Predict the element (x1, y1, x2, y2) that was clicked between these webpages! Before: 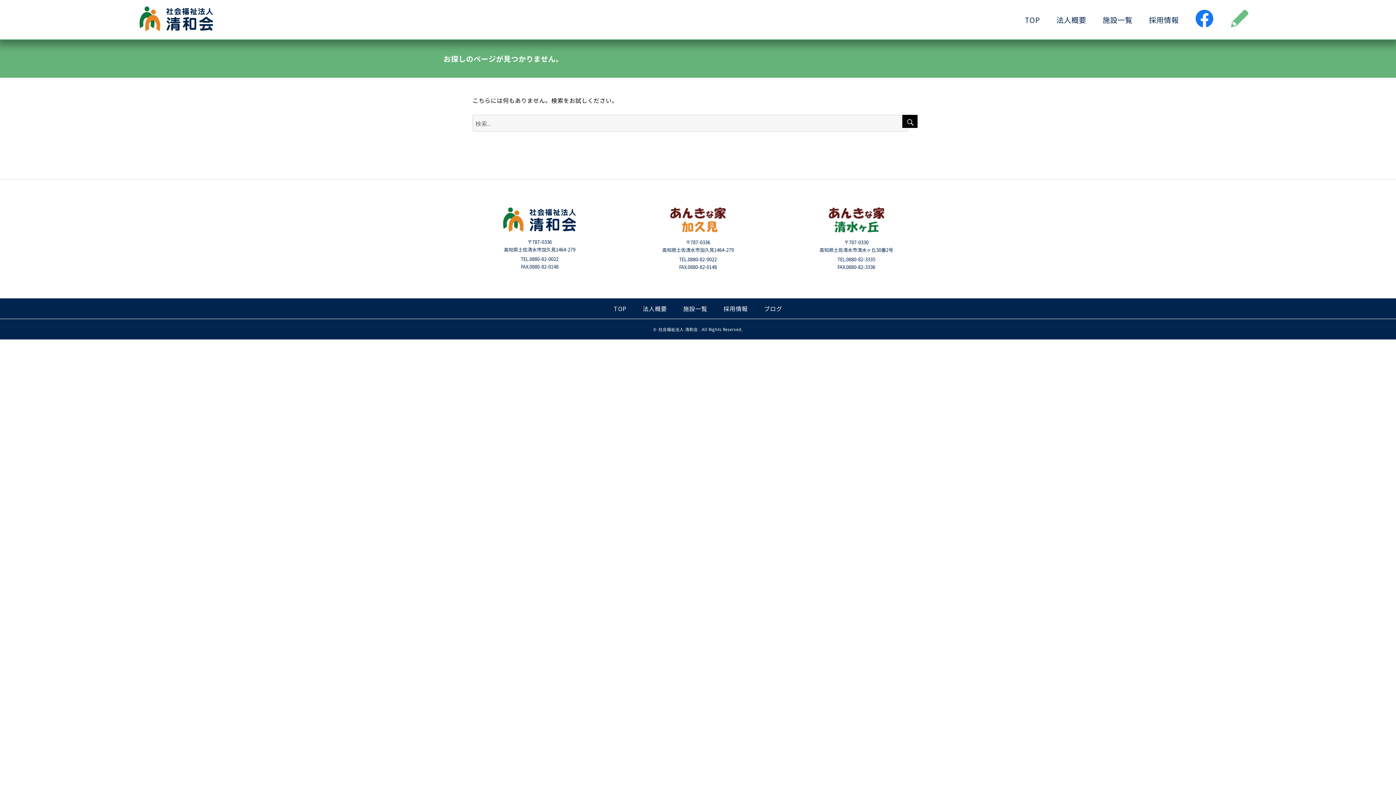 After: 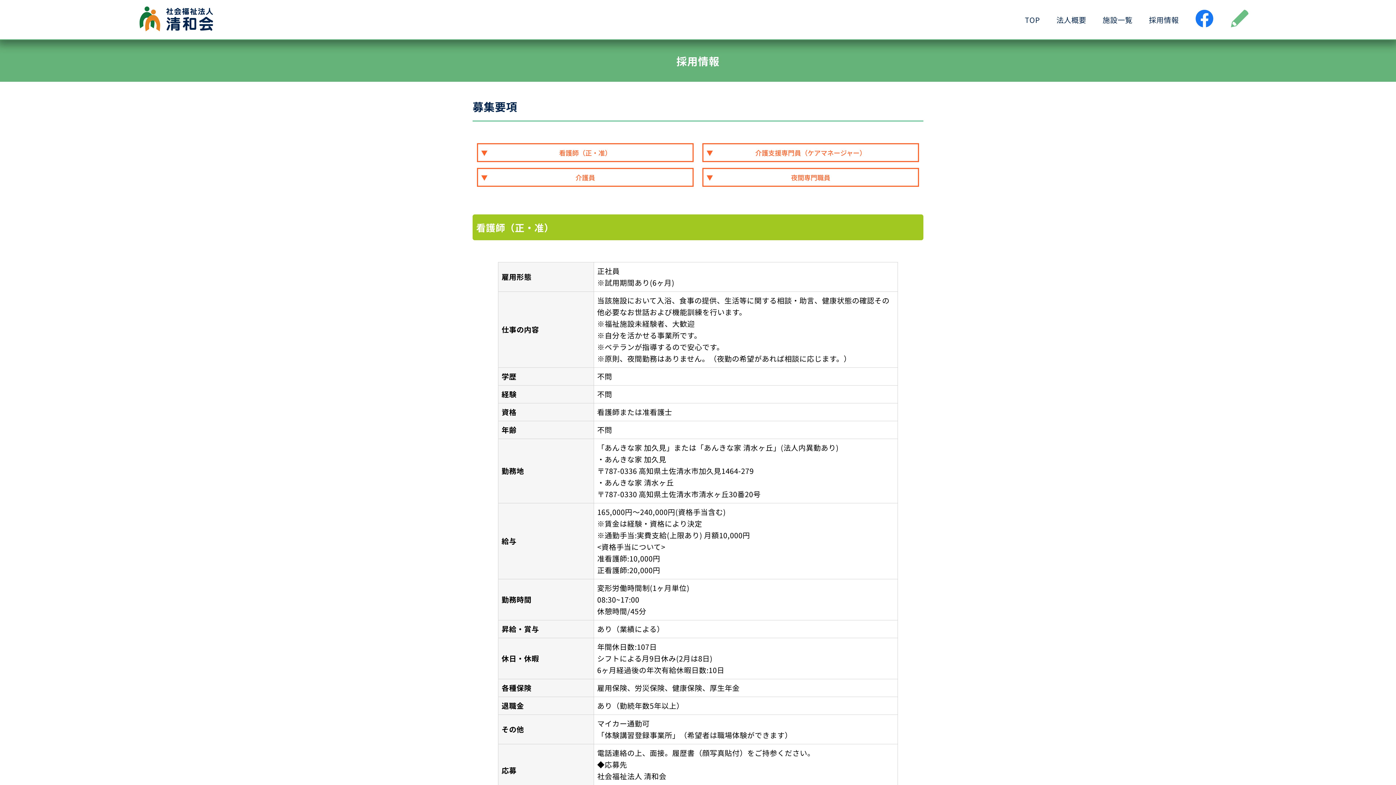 Action: bbox: (723, 304, 747, 313) label: 採用情報